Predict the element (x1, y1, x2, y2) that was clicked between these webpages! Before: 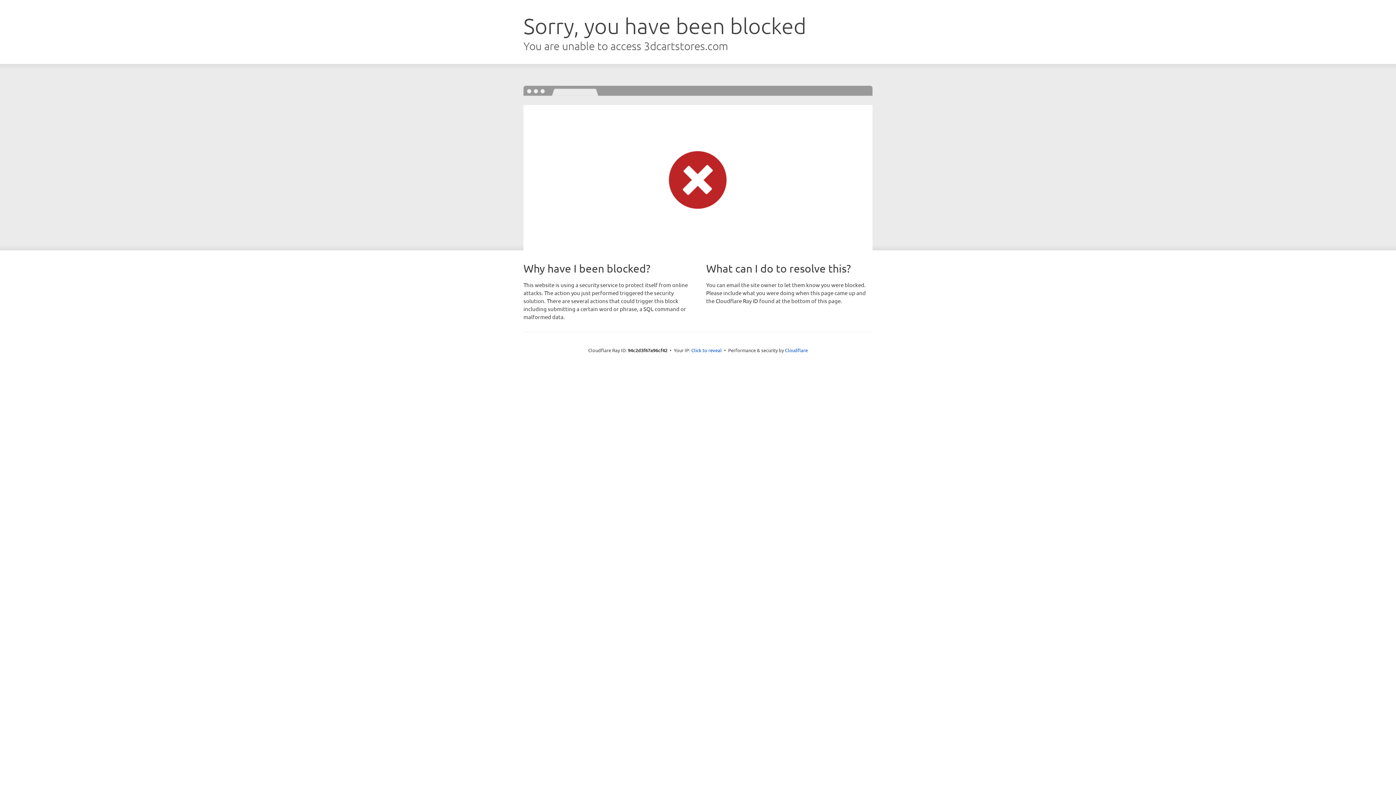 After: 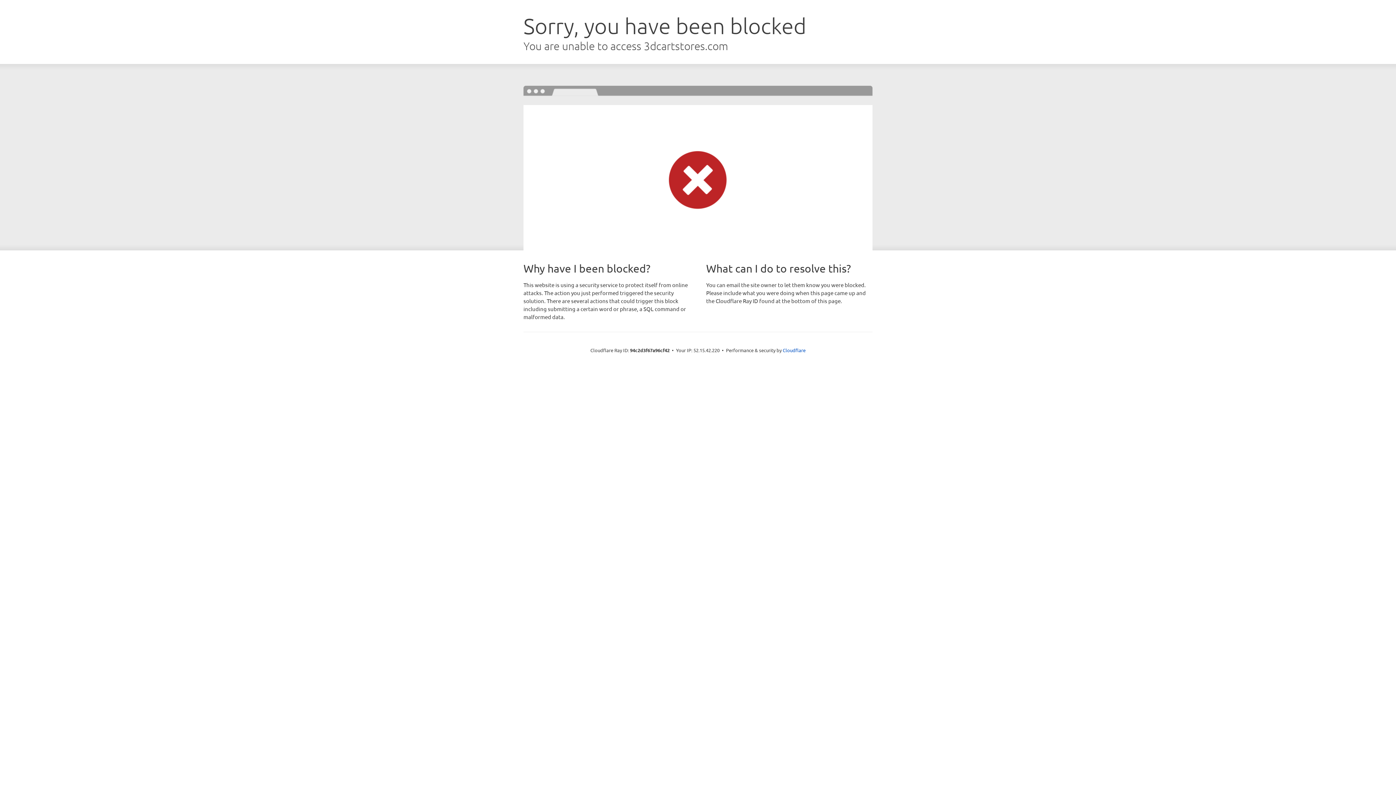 Action: label: Click to reveal bbox: (691, 346, 722, 353)